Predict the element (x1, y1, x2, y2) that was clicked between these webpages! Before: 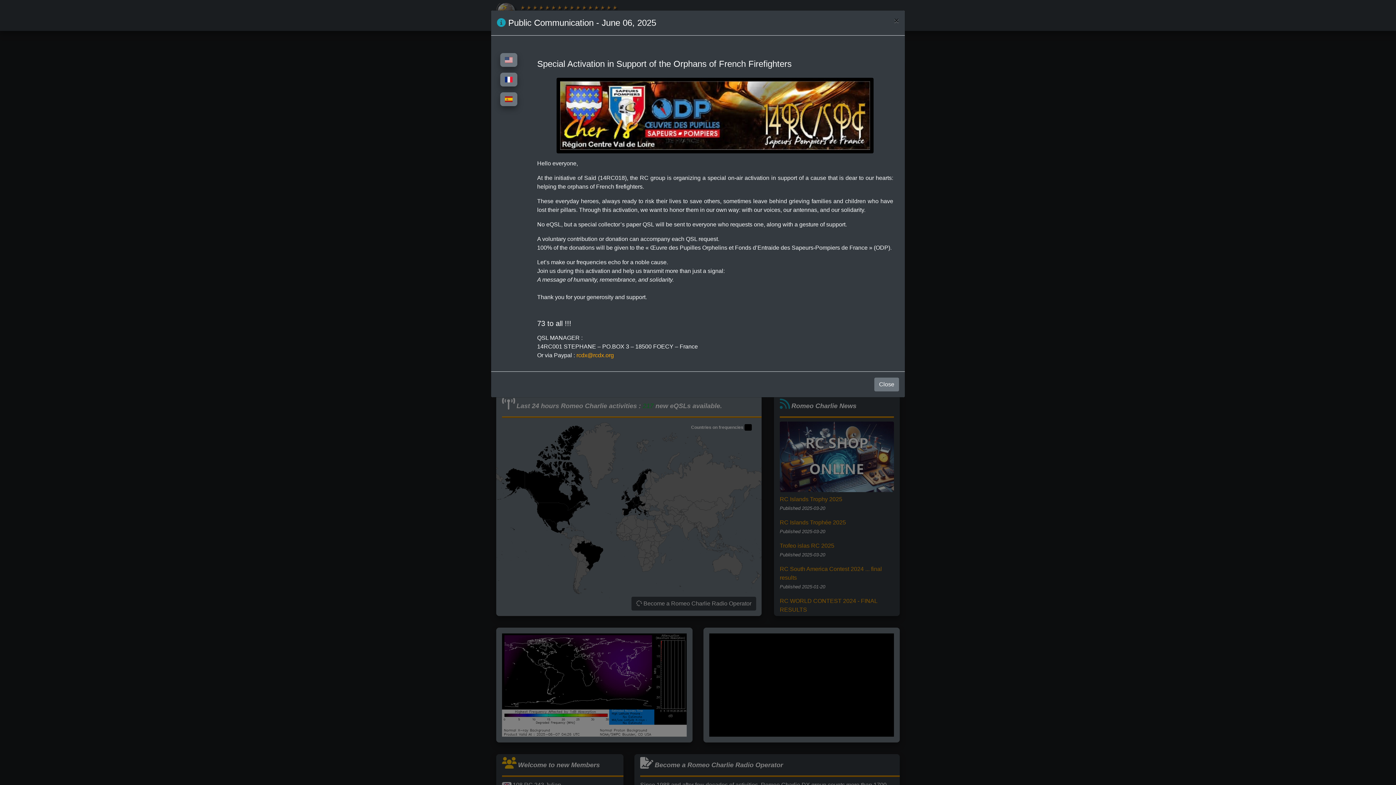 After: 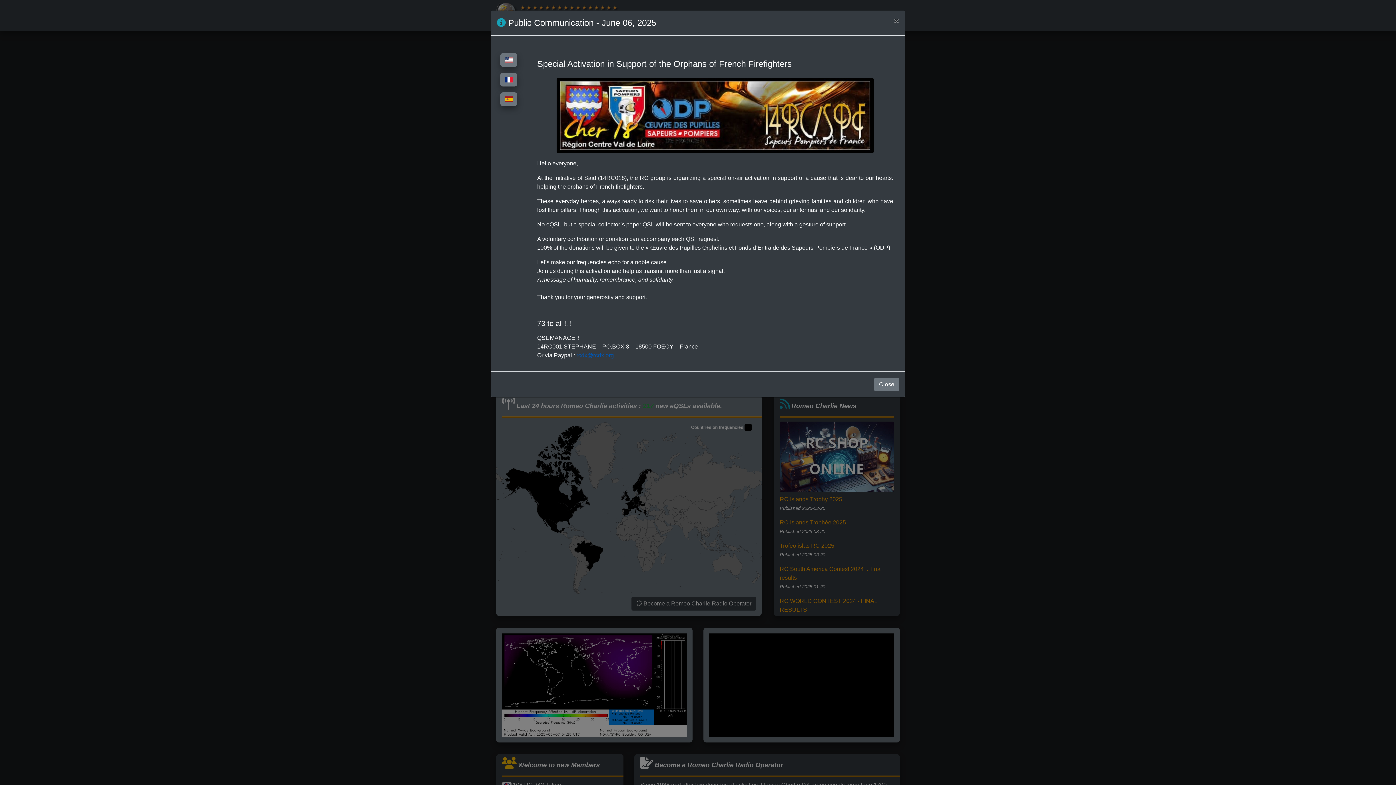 Action: label: rcdx@rcdx.org bbox: (576, 352, 614, 358)